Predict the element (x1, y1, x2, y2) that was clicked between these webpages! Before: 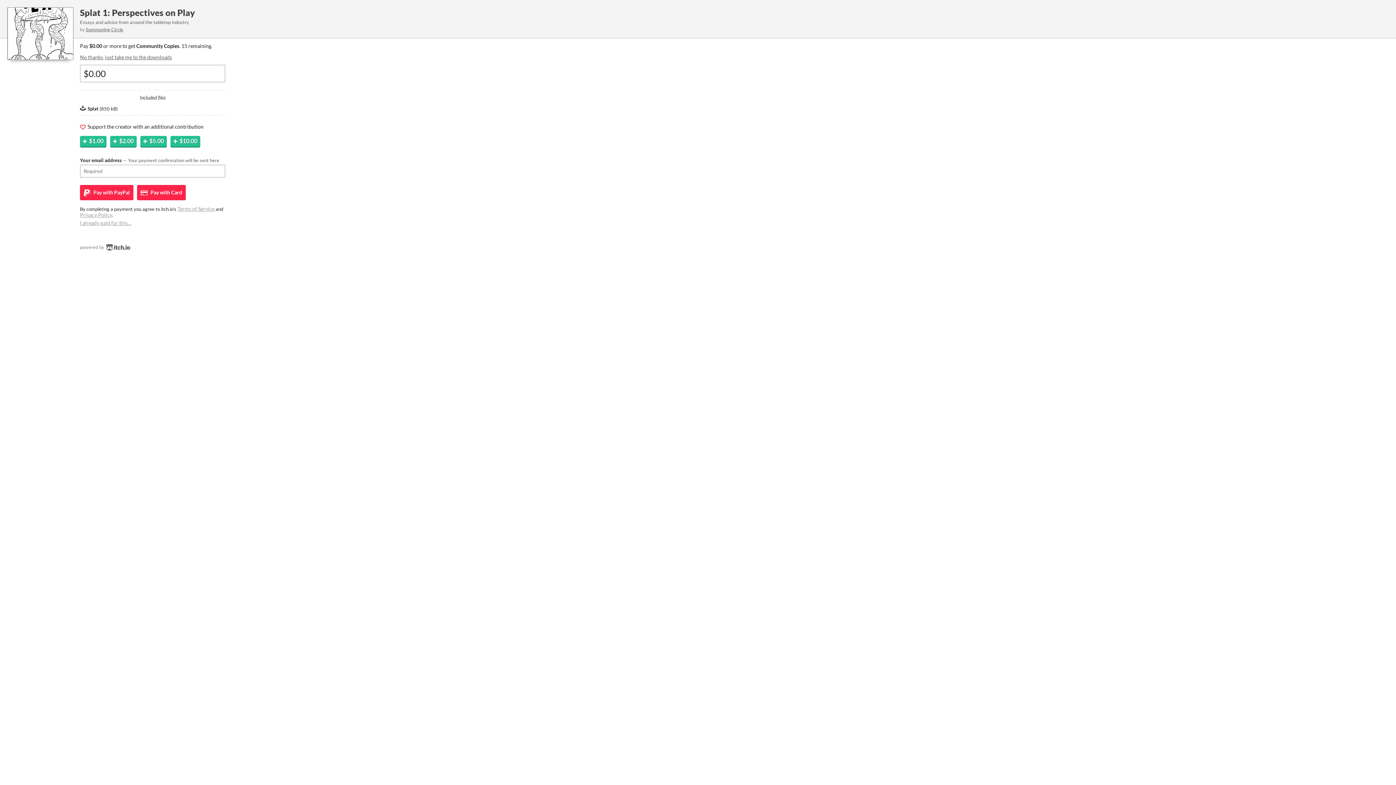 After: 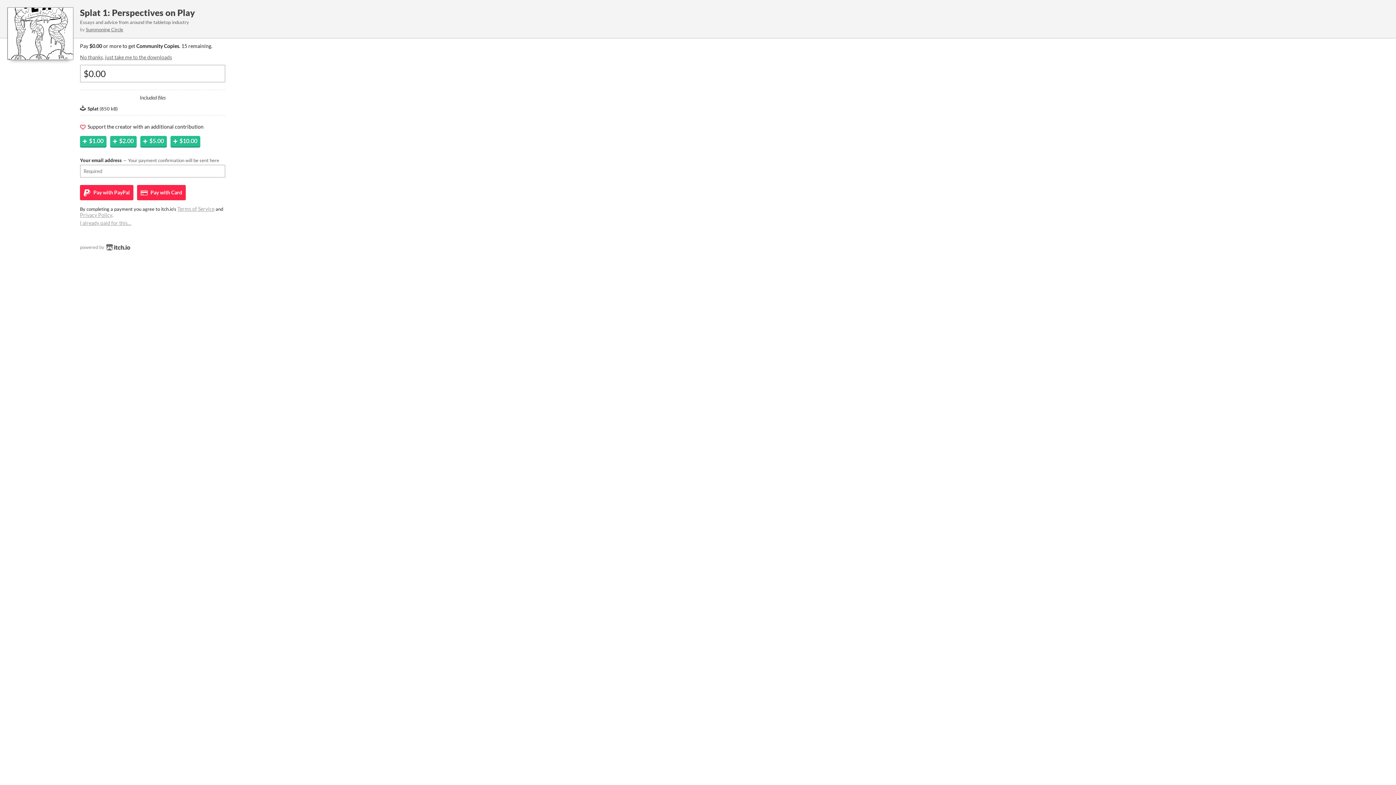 Action: label: Summoning Circle bbox: (85, 26, 123, 32)